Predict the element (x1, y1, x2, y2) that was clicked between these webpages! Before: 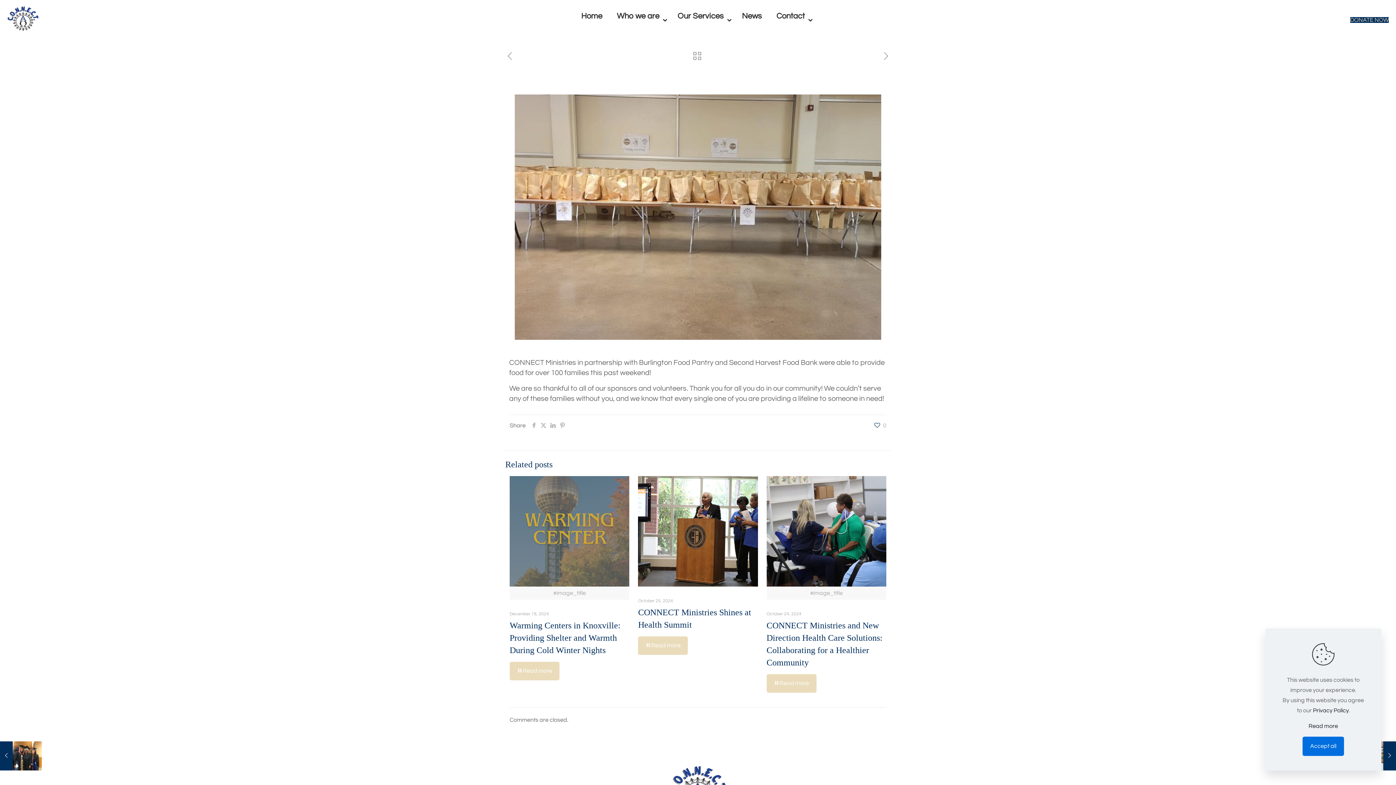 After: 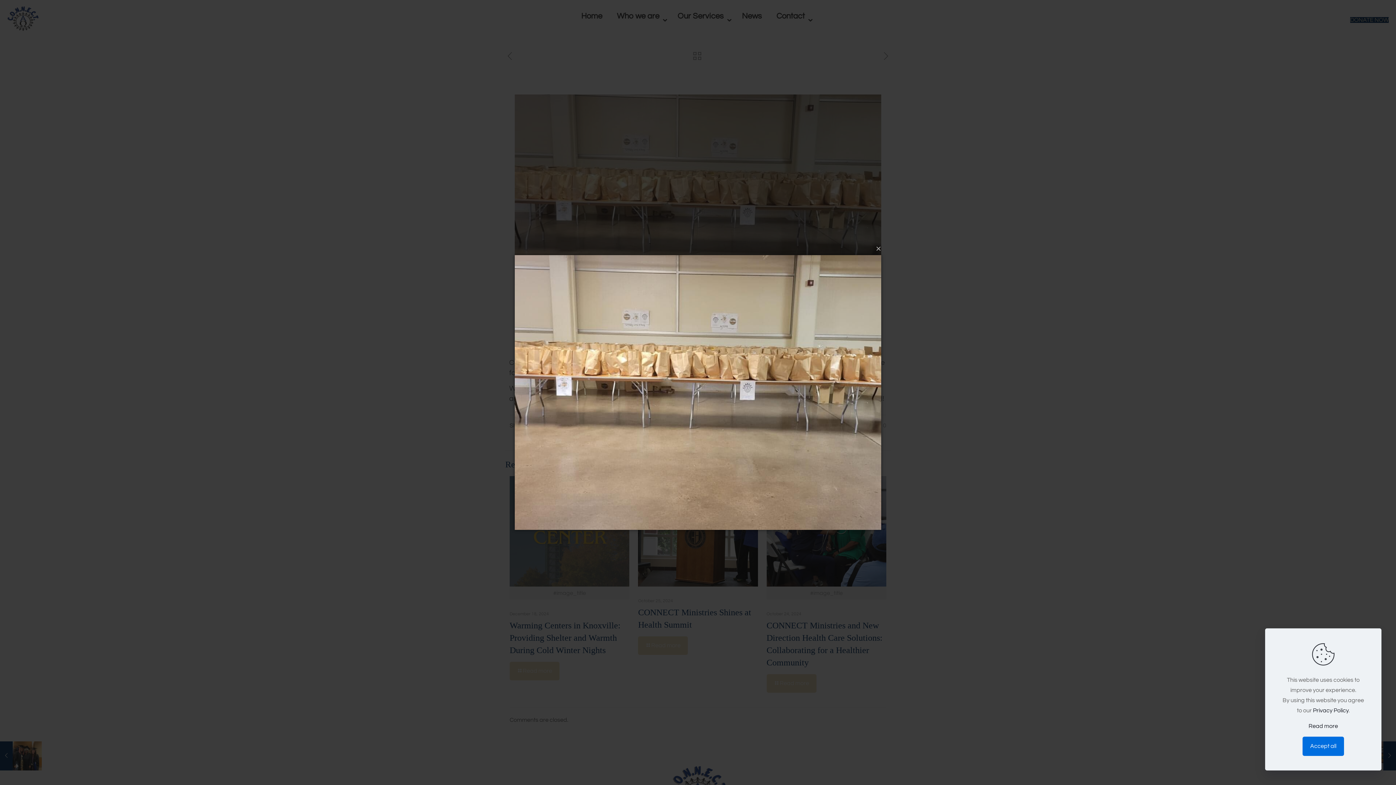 Action: bbox: (514, 94, 881, 340)